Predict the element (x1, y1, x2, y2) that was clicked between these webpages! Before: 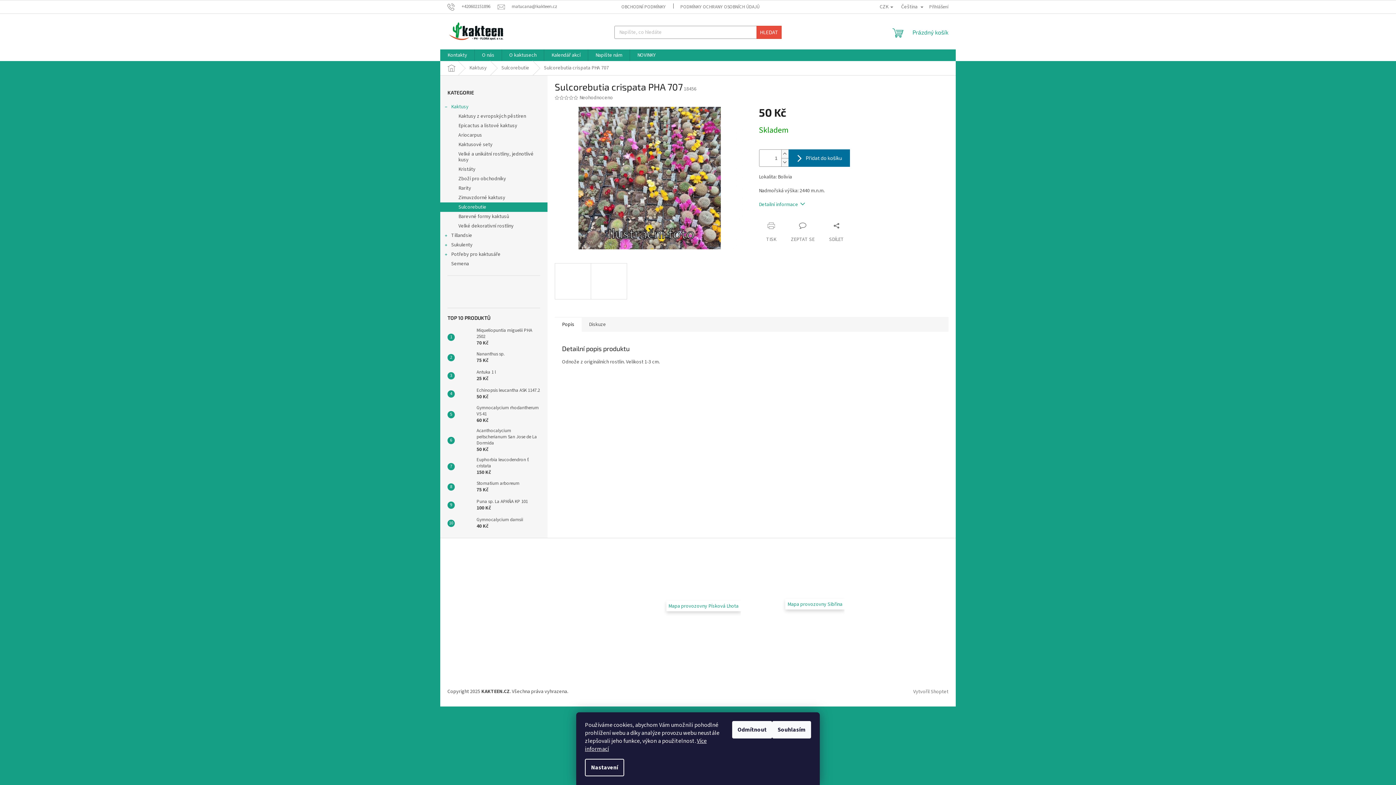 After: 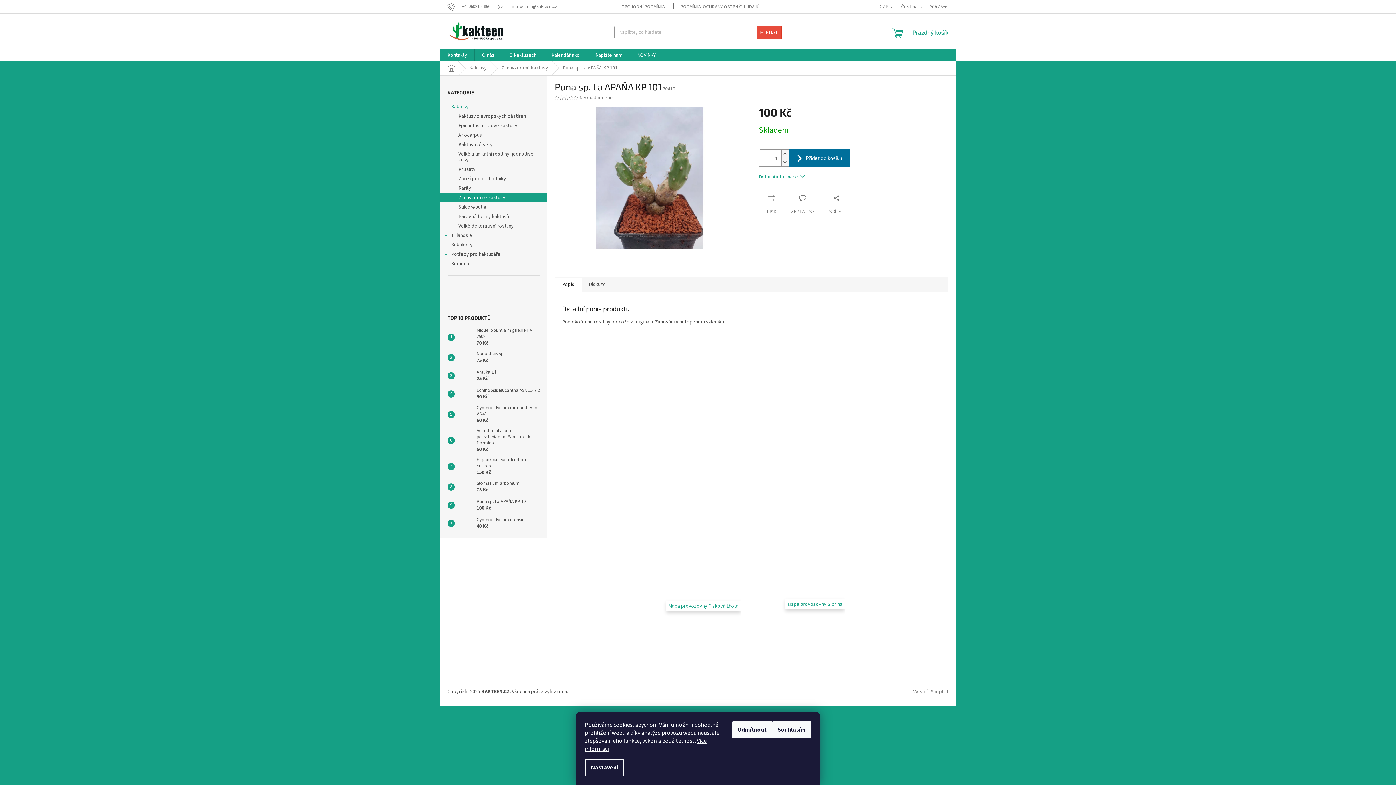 Action: label: Puna sp. La APAŇA KP 101
100 Kč bbox: (473, 499, 528, 512)